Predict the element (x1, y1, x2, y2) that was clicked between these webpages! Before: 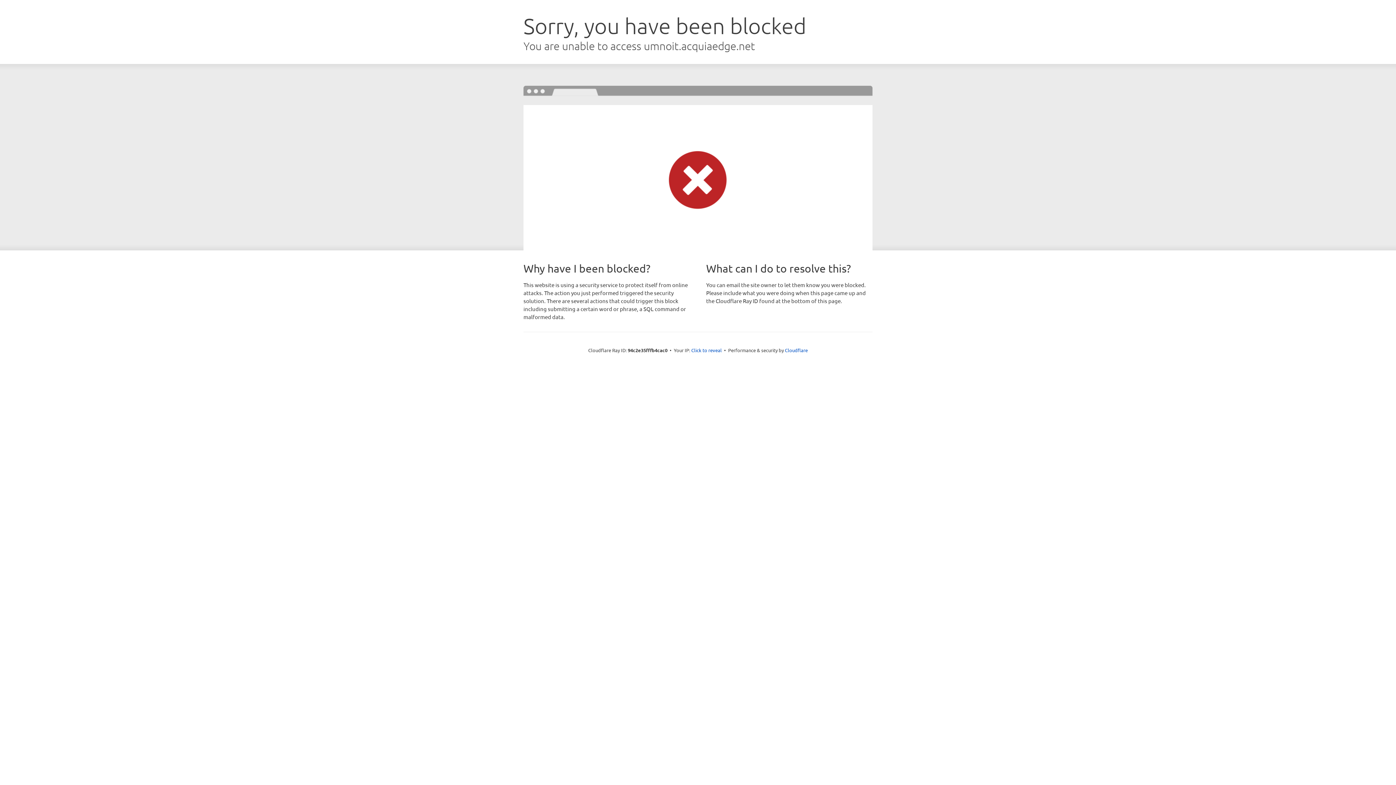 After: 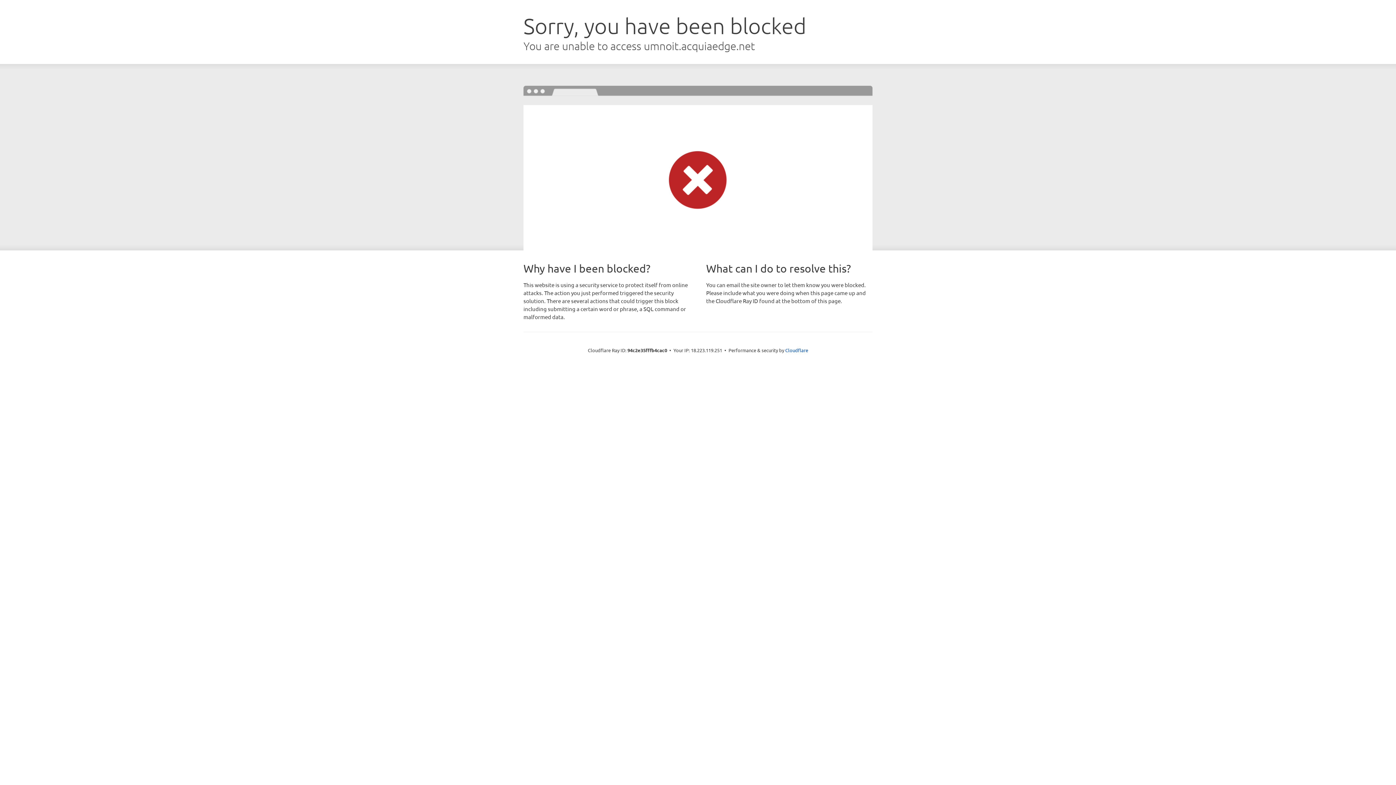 Action: label: Click to reveal bbox: (691, 346, 722, 353)